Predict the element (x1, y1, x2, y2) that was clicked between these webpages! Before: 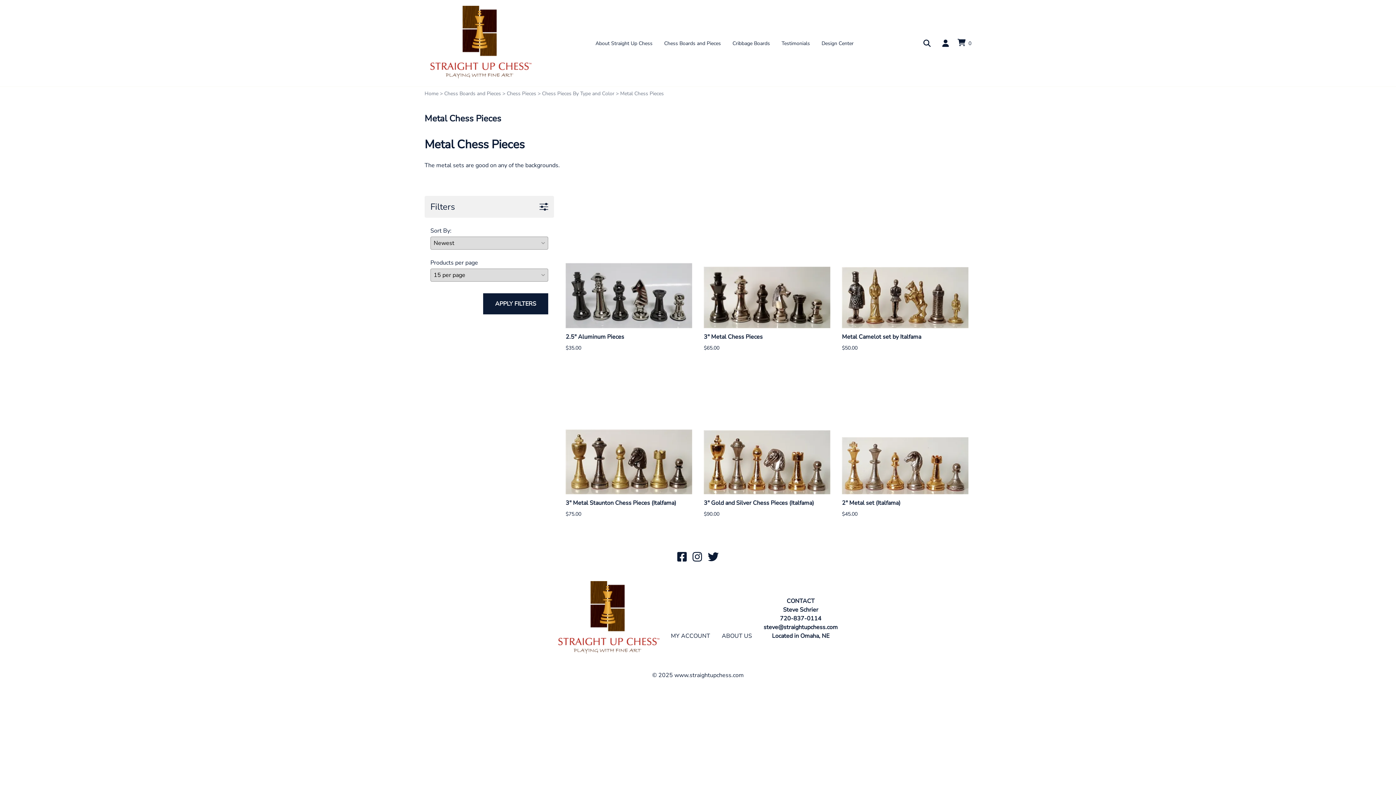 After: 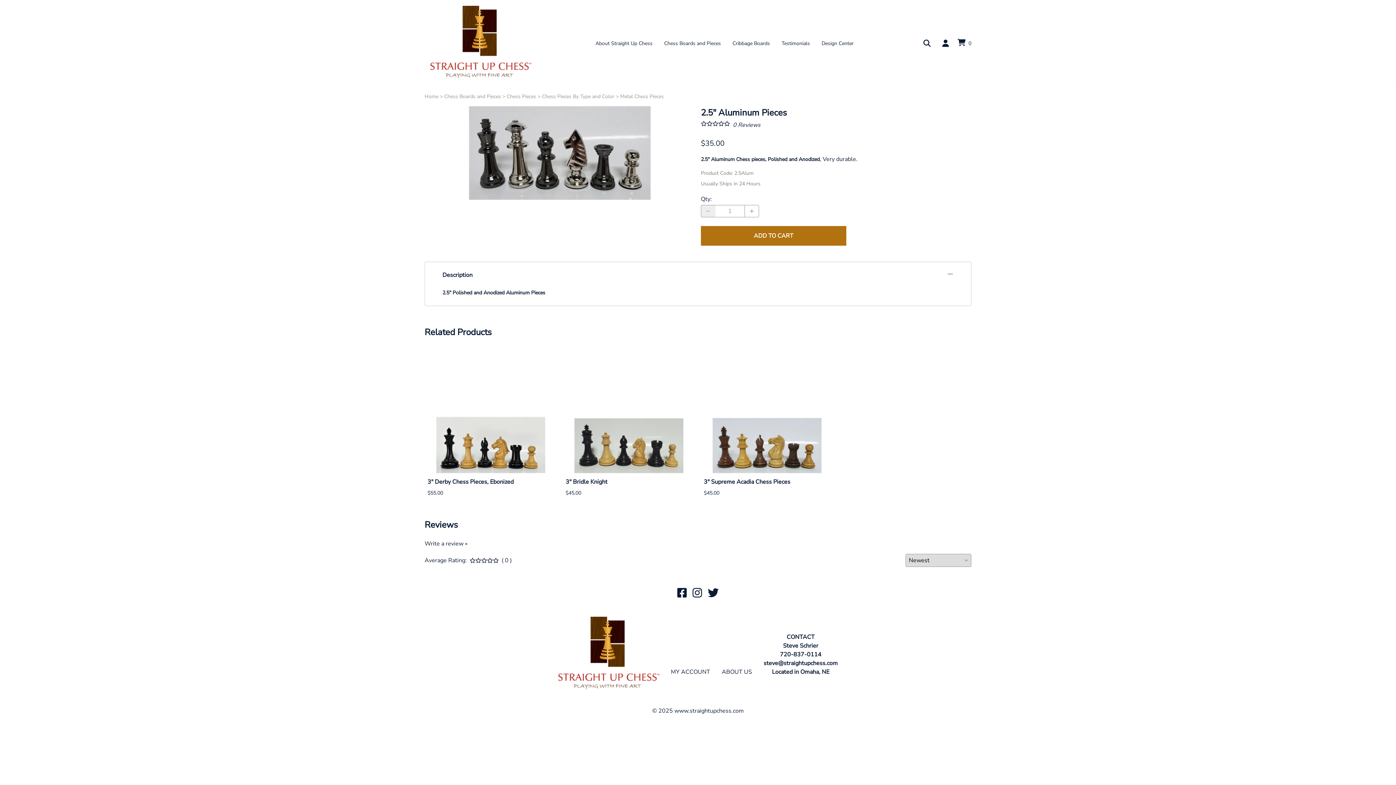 Action: label: 2.5" Aluminum Pieces bbox: (565, 332, 692, 341)